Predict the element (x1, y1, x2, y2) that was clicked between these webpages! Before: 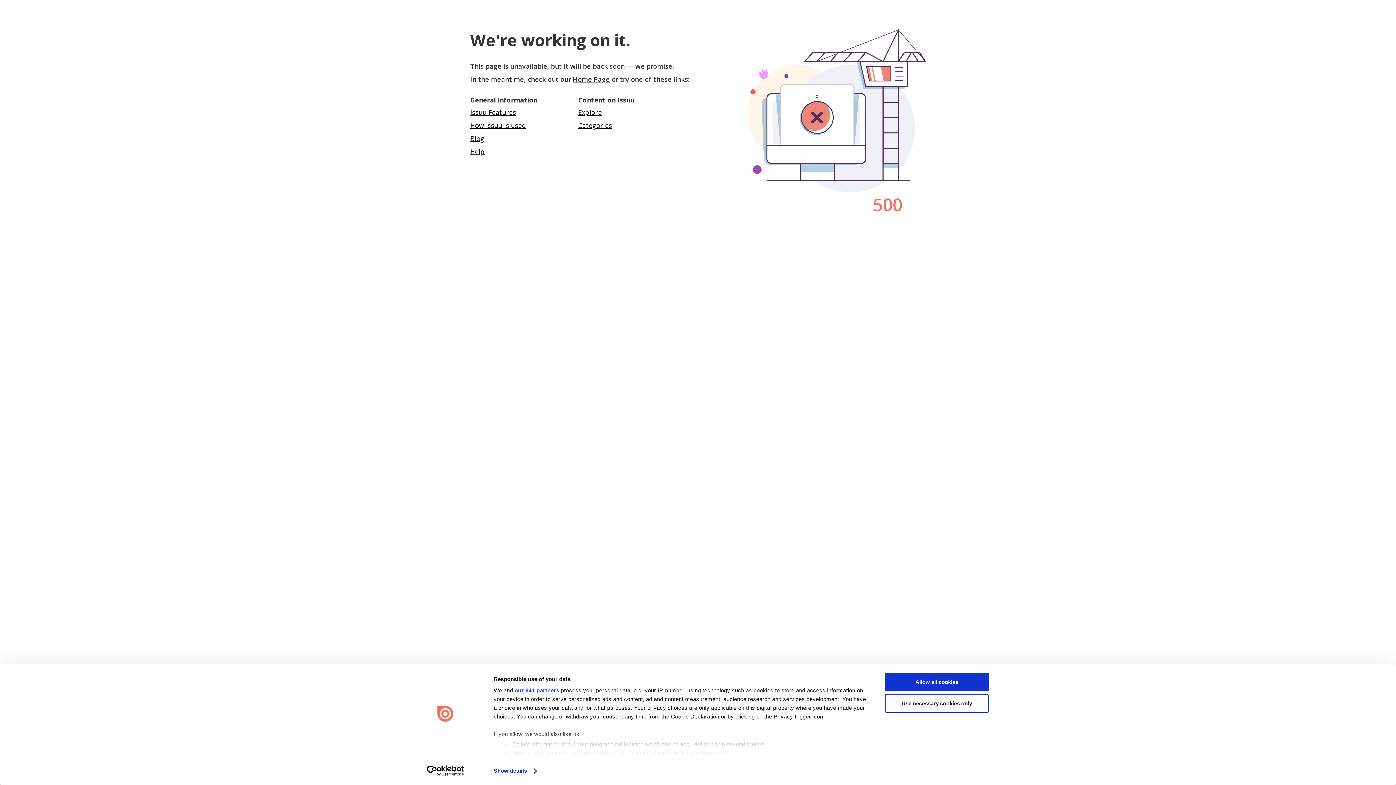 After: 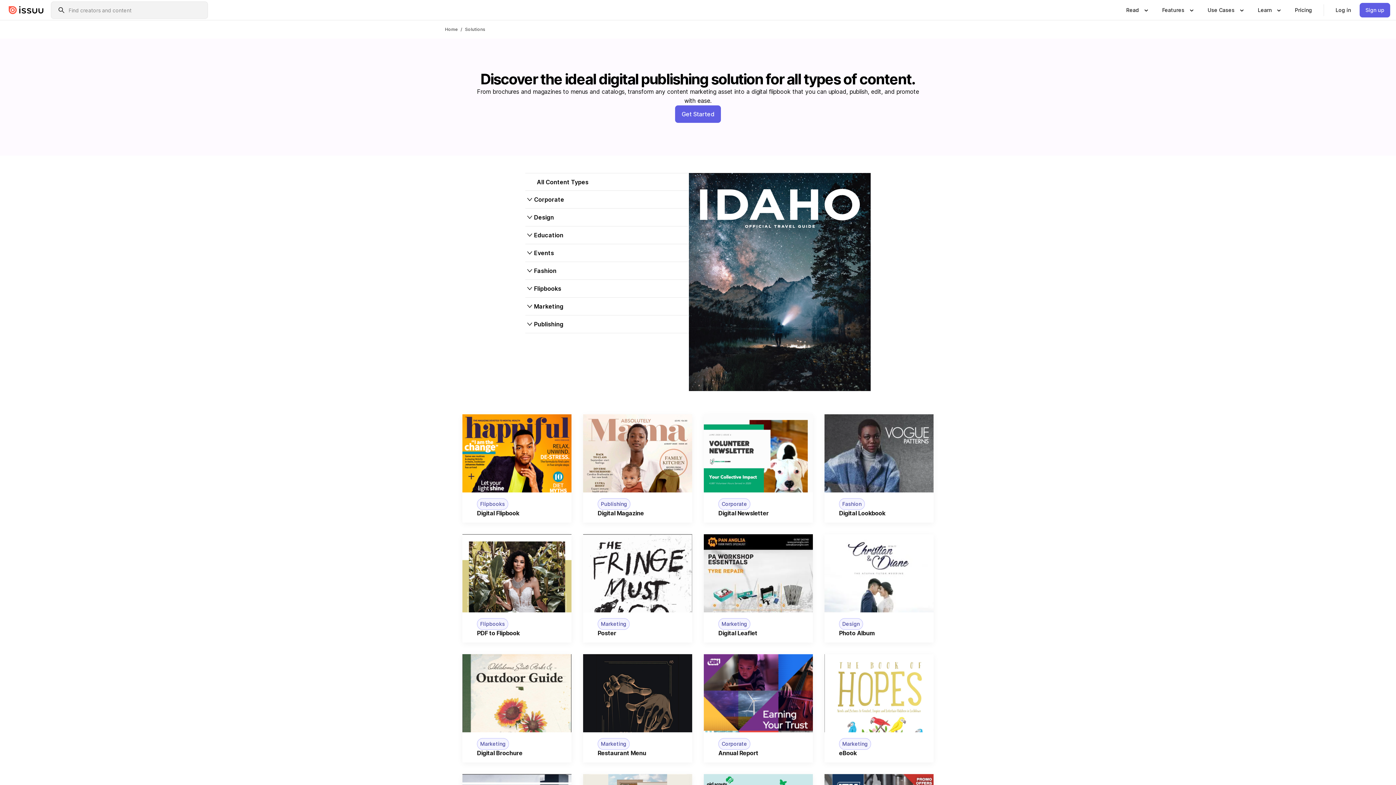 Action: bbox: (470, 121, 526, 129) label: How Issuu is used